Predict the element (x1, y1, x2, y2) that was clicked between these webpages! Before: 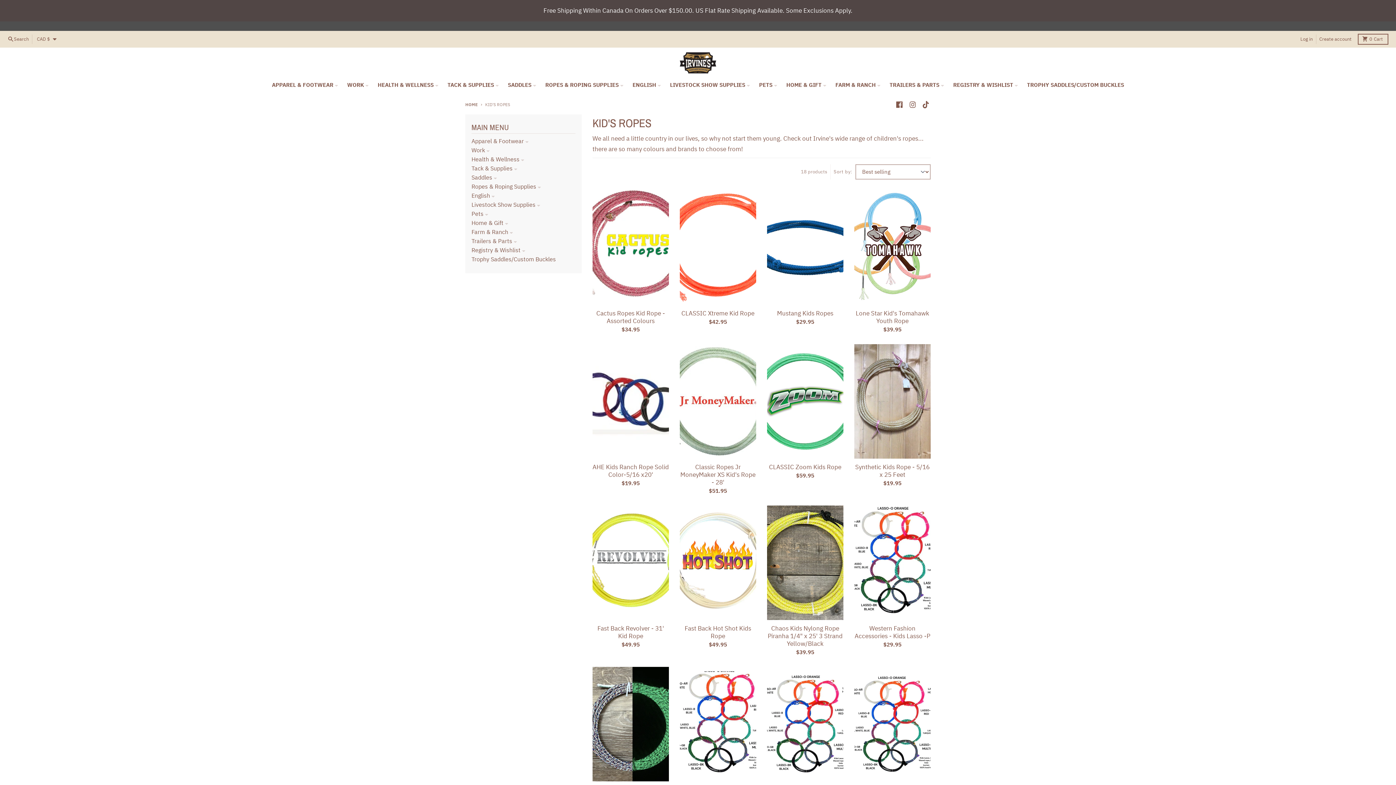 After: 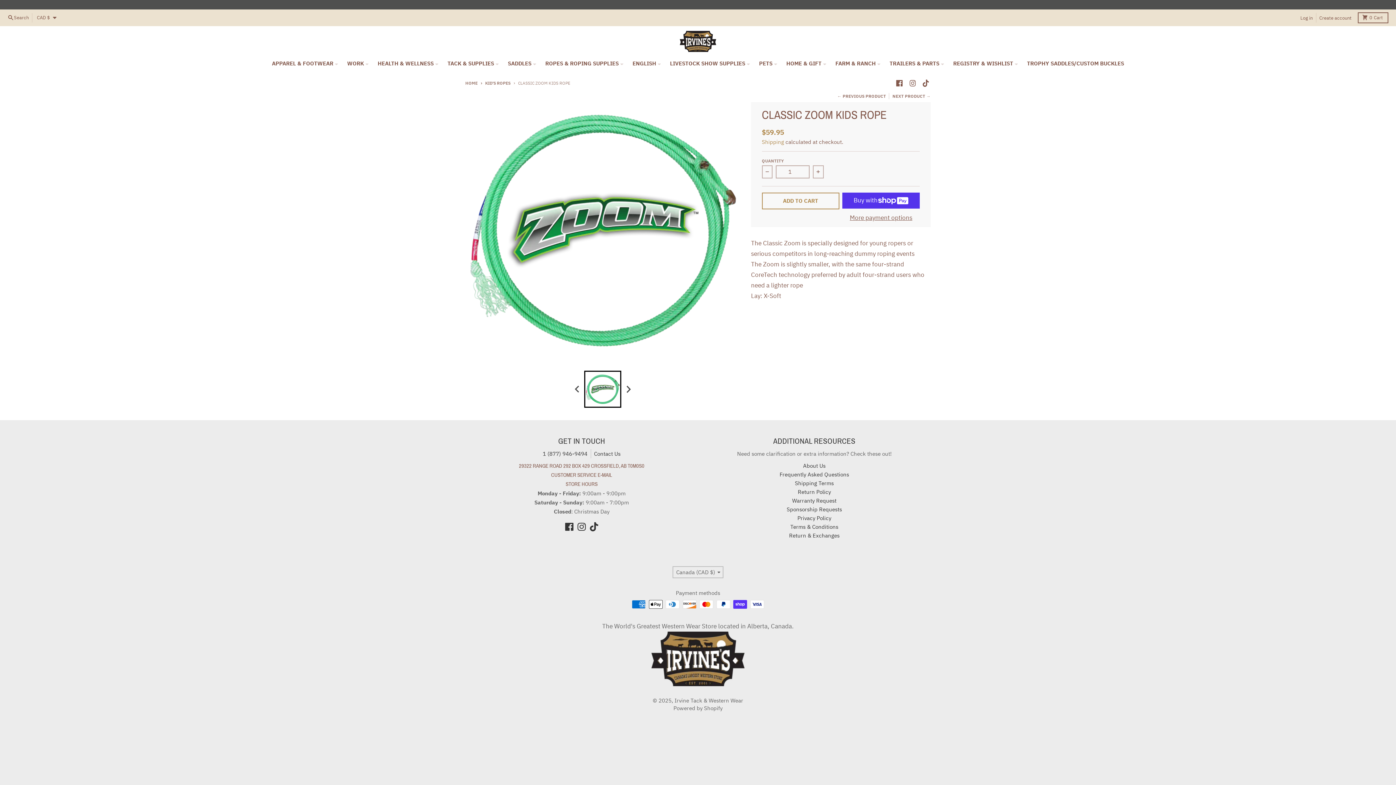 Action: bbox: (767, 344, 843, 458)